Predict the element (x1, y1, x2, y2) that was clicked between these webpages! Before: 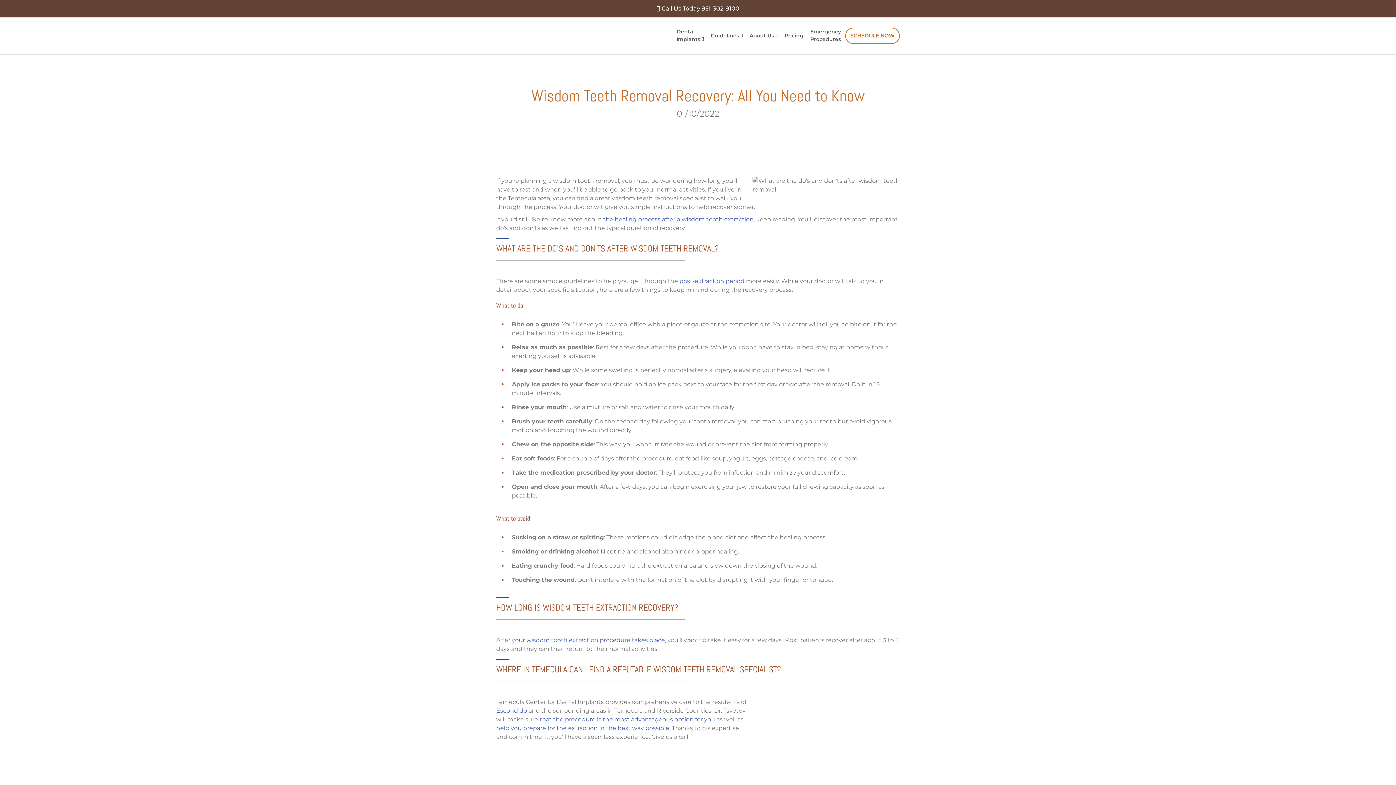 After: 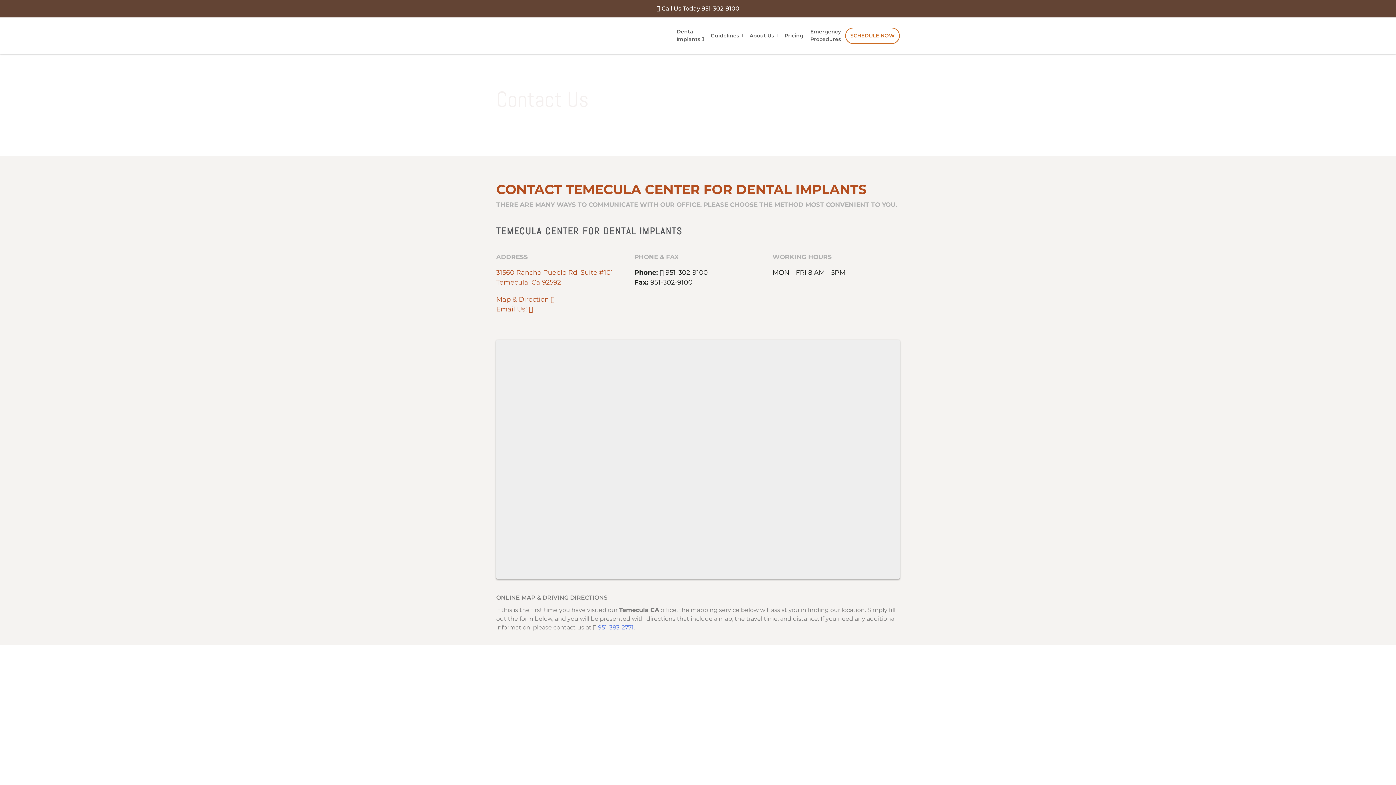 Action: label: SCHEDULE NOW bbox: (845, 27, 900, 43)